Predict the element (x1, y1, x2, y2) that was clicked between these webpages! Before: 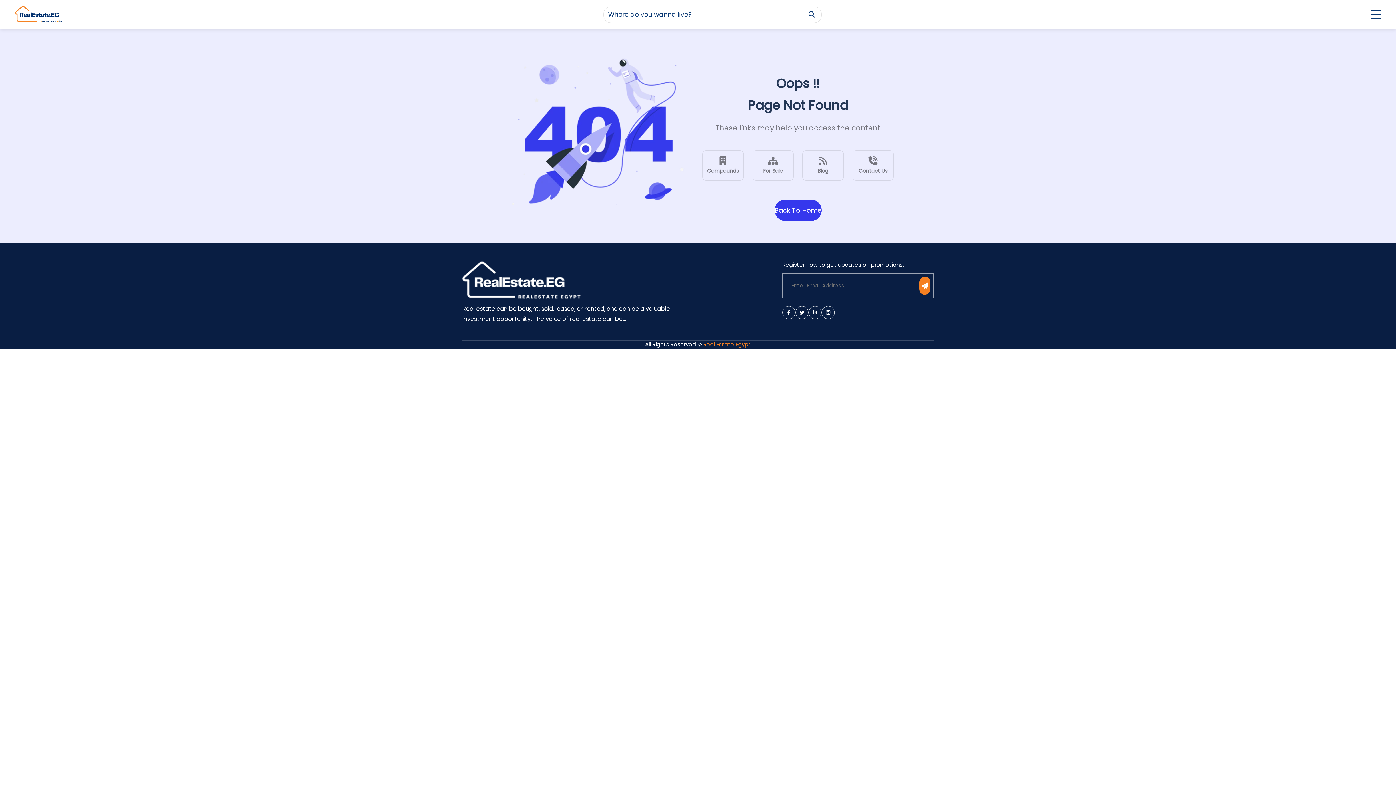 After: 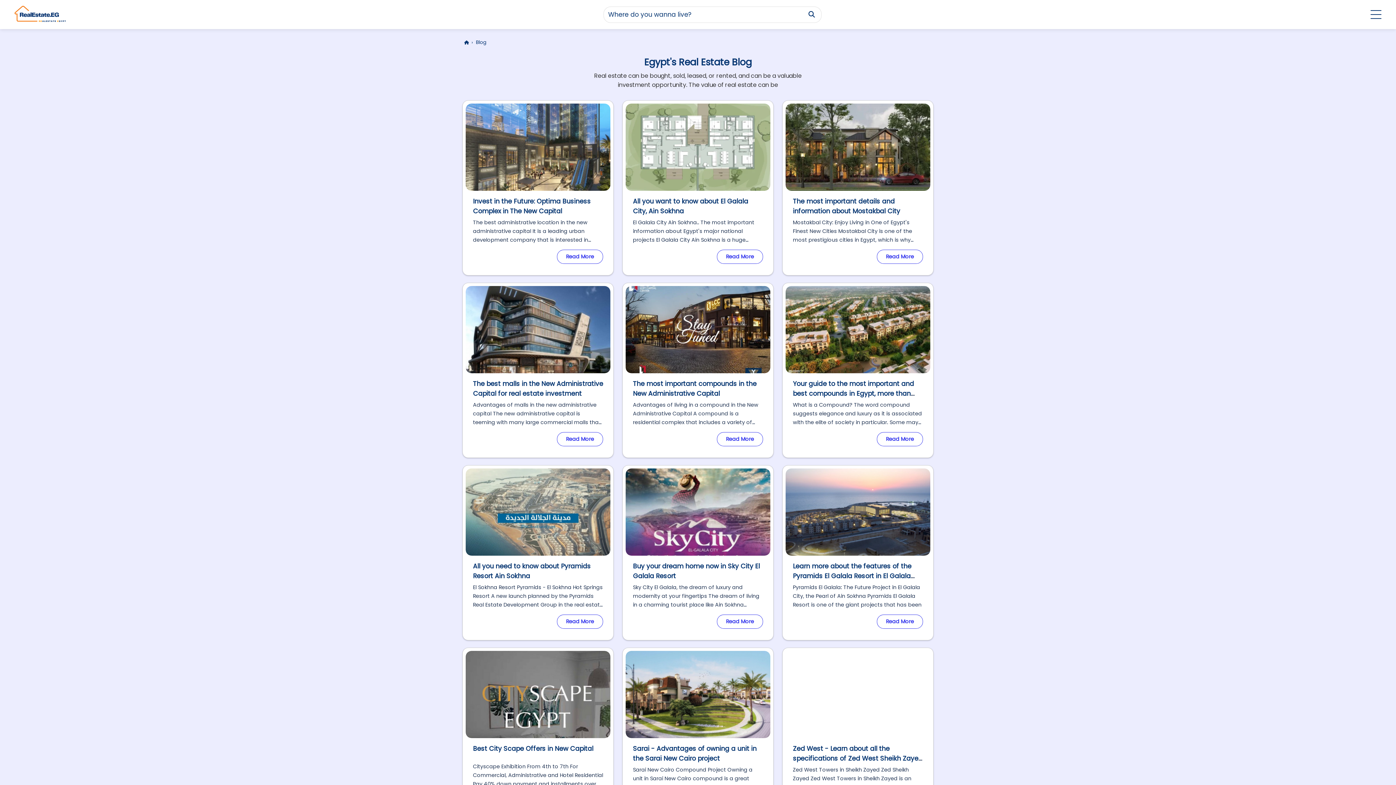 Action: label: Blog bbox: (804, 156, 841, 174)